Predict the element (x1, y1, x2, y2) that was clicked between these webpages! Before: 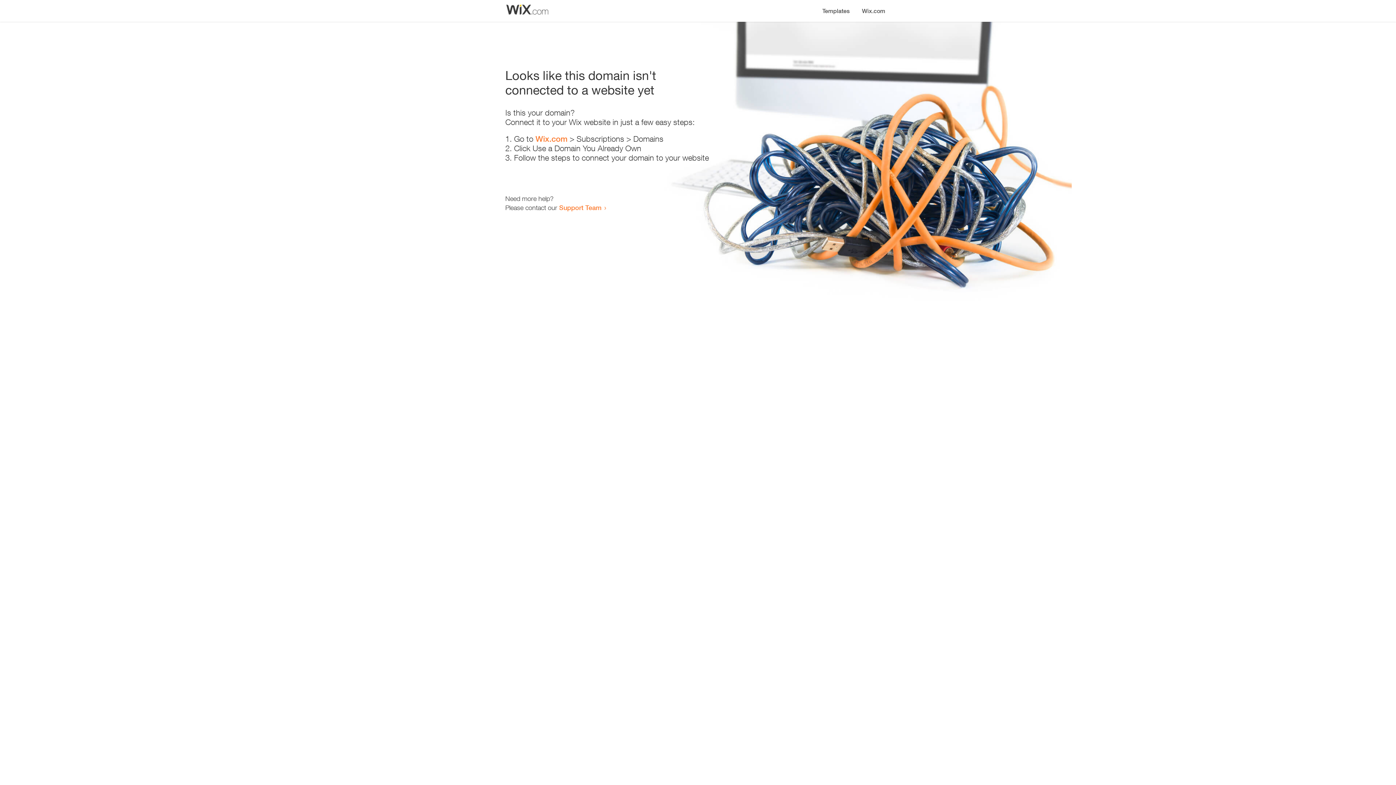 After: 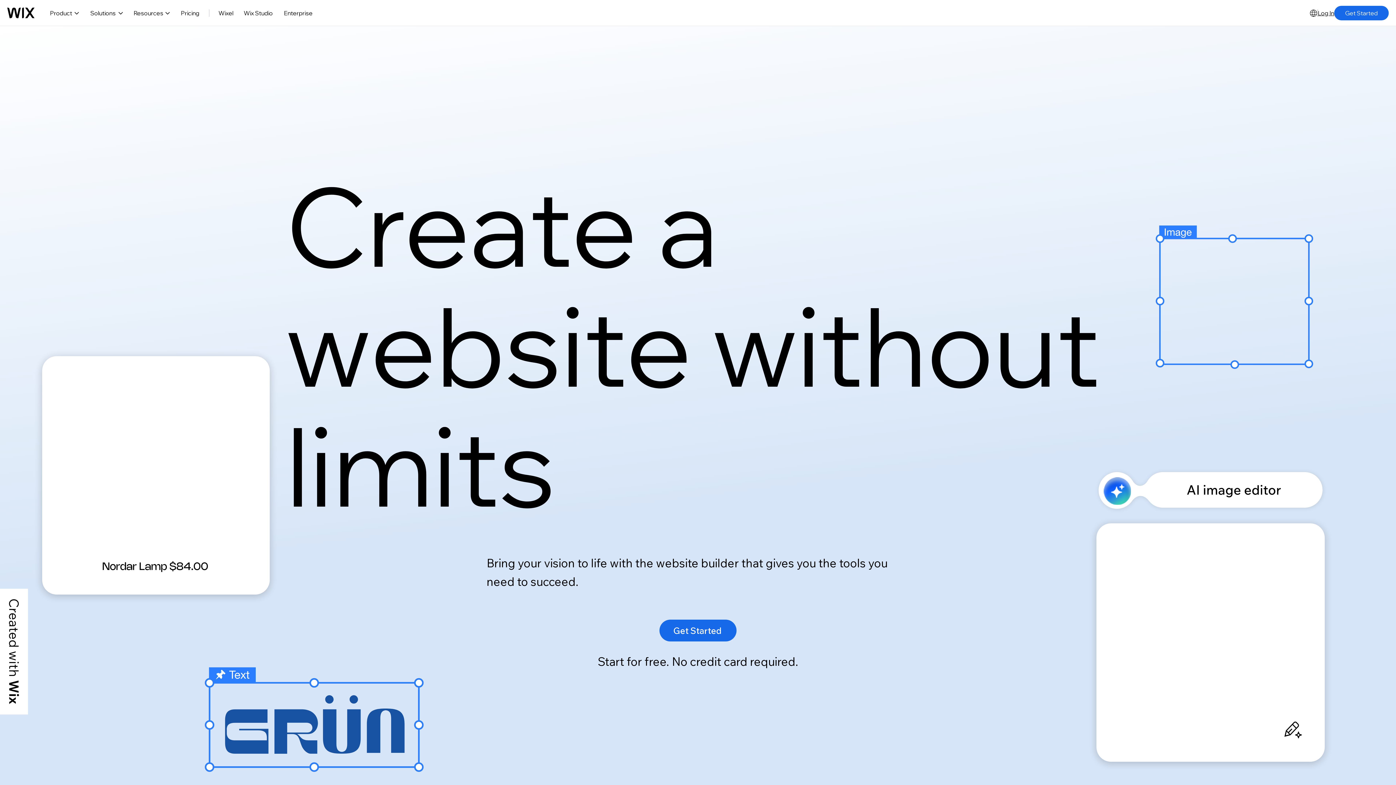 Action: bbox: (535, 134, 567, 143) label: Wix.com